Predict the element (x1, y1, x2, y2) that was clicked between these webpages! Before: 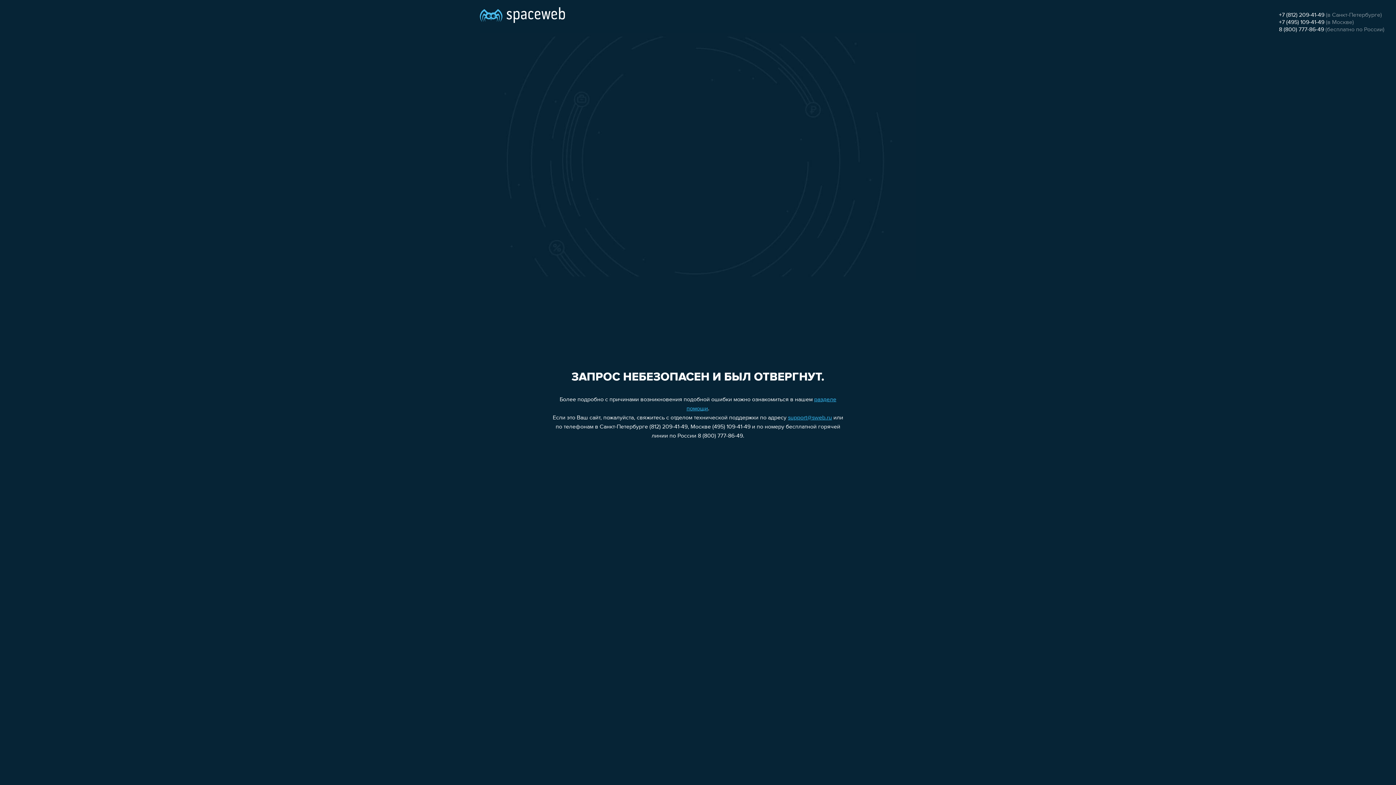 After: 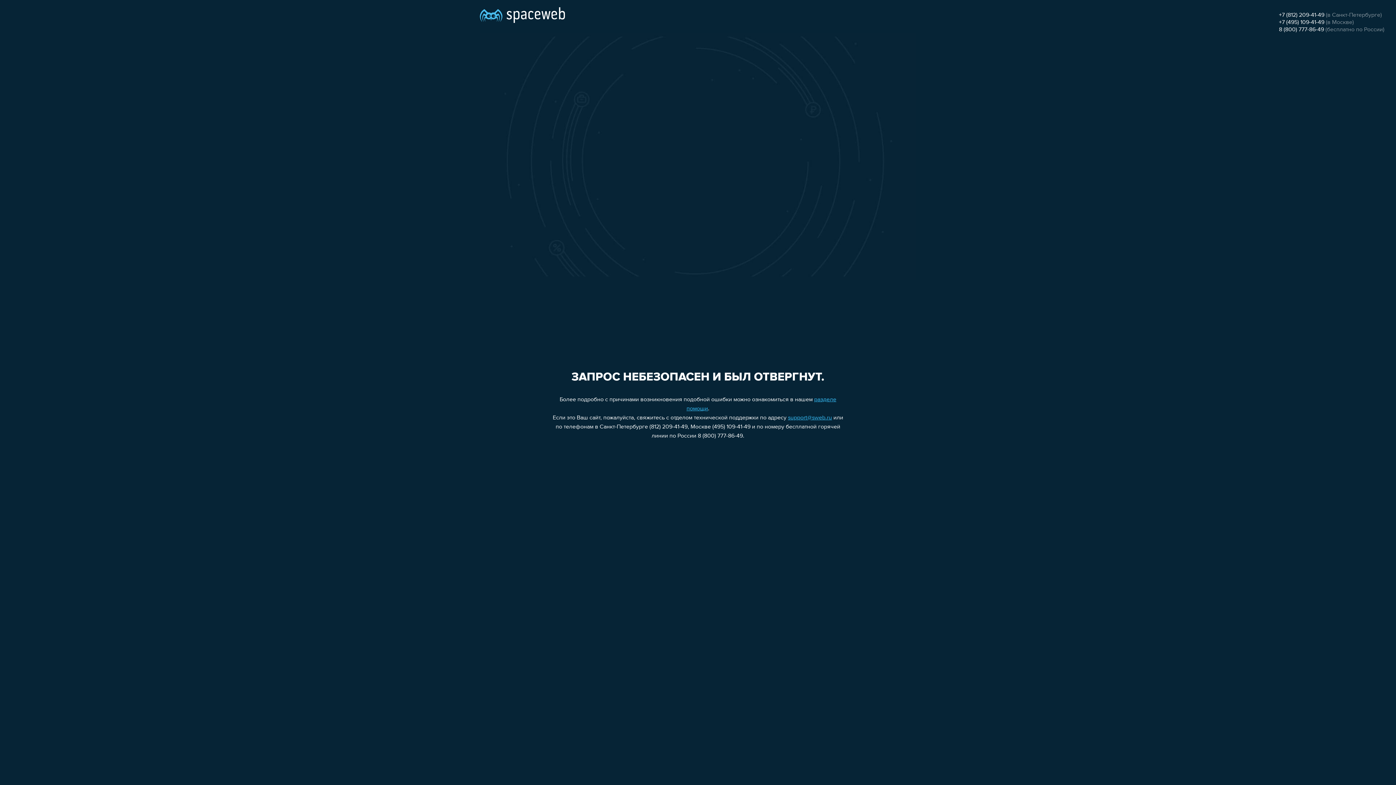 Action: label: support@sweb.ru bbox: (788, 415, 832, 421)